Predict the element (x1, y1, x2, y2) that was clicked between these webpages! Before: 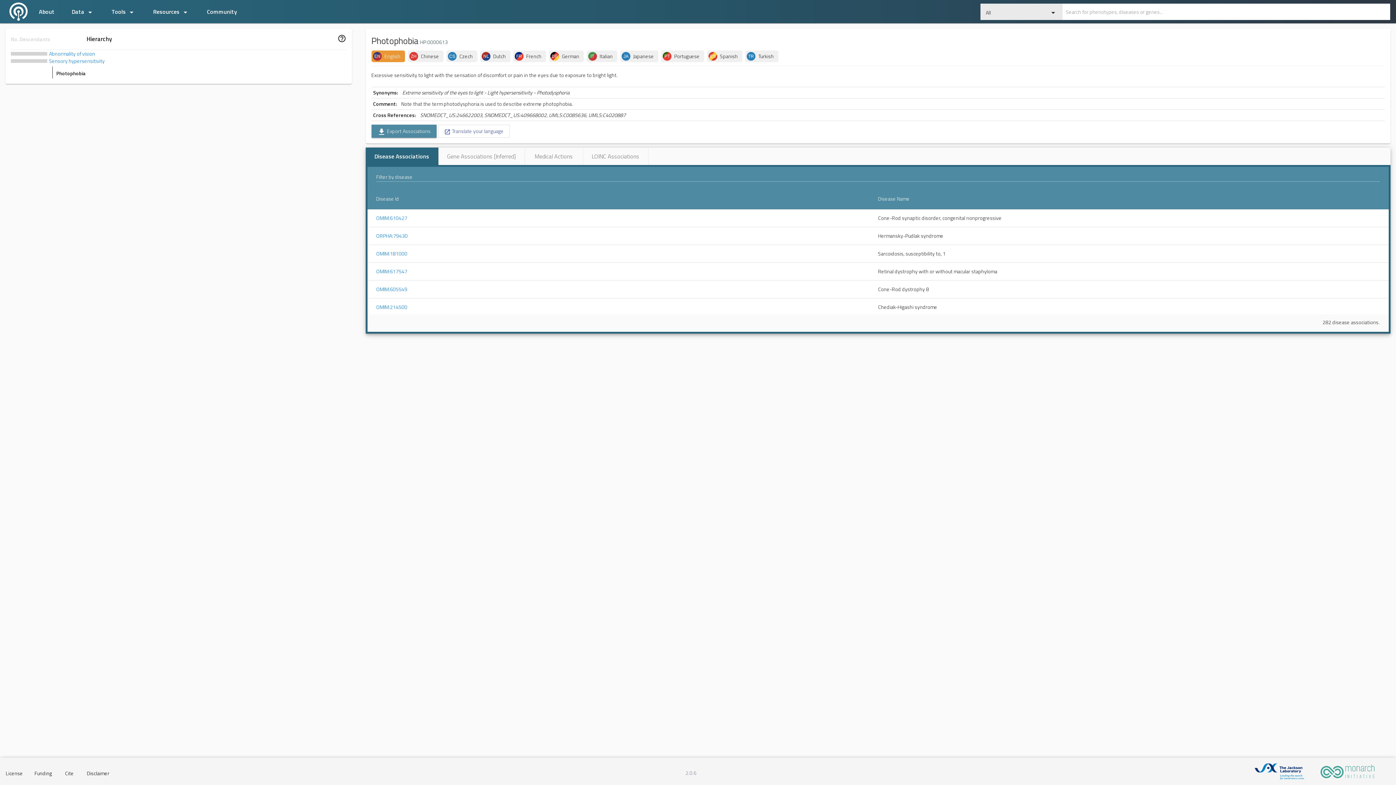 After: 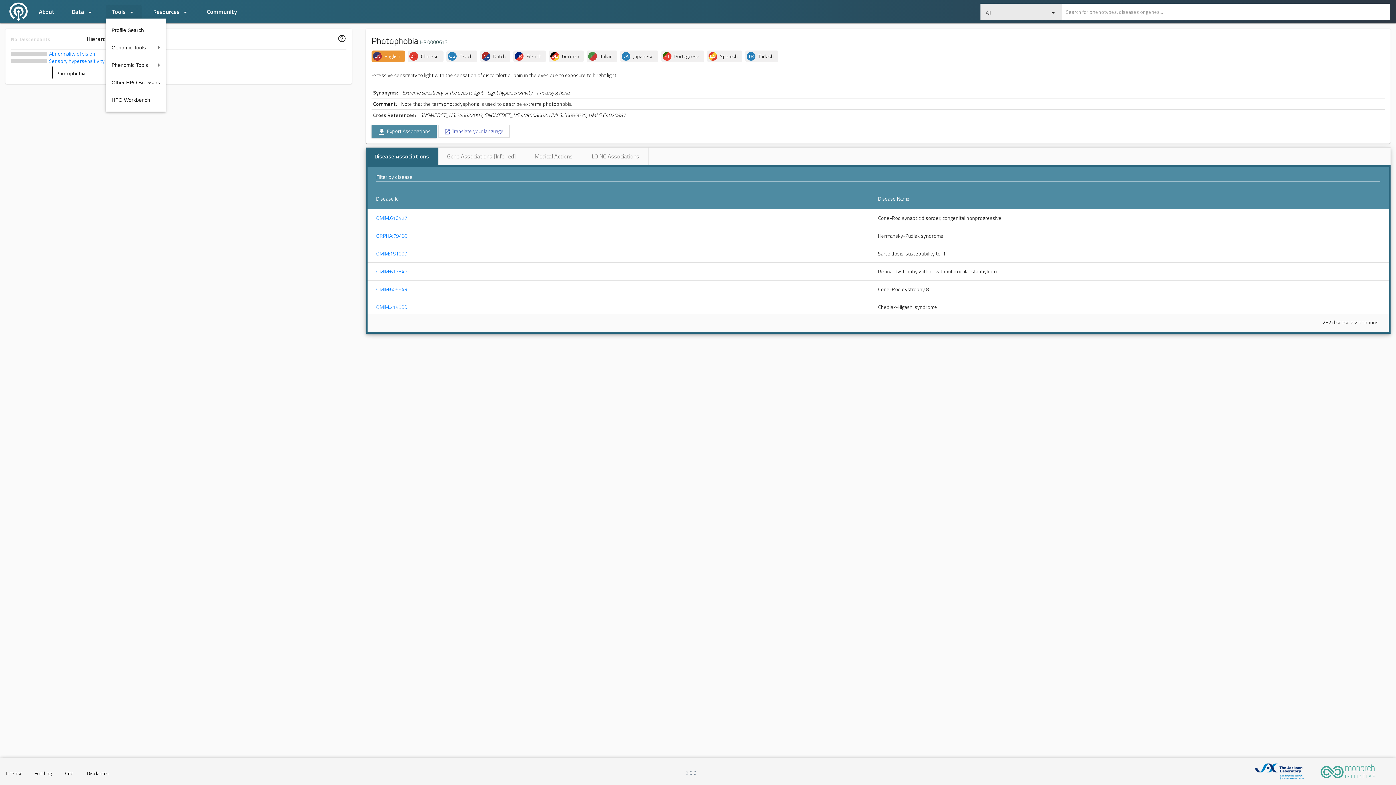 Action: bbox: (105, 4, 141, 18) label: Tools arrow_drop_down